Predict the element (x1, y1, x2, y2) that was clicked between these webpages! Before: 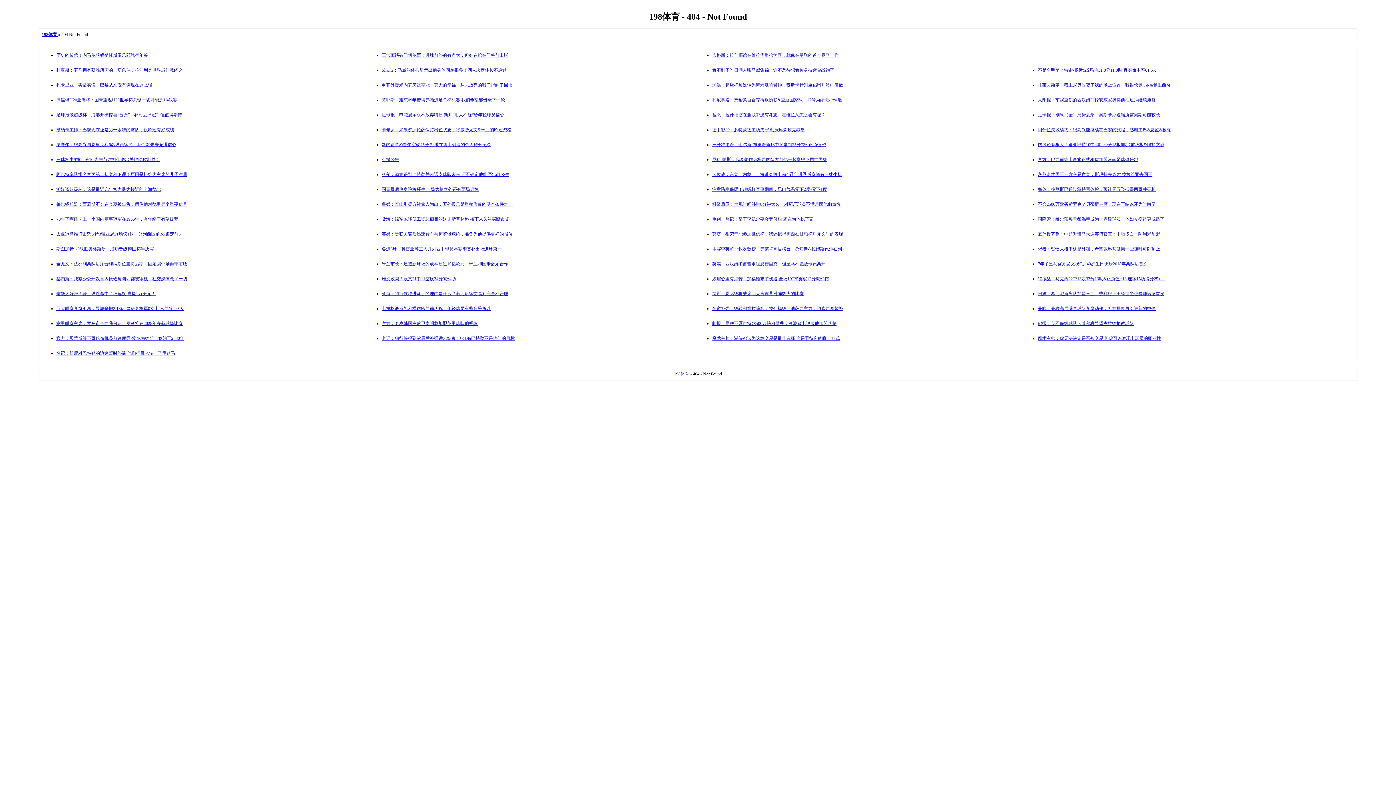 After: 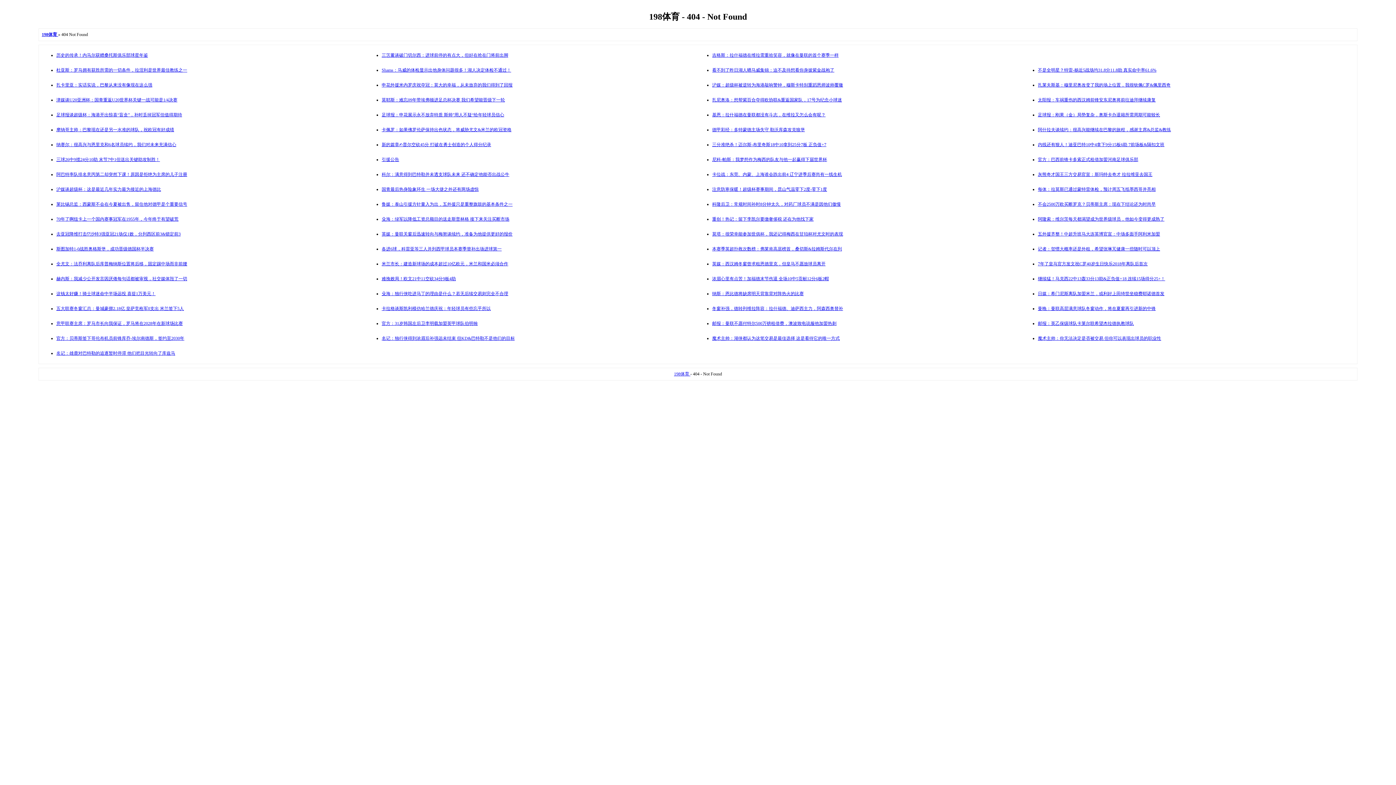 Action: bbox: (56, 157, 160, 162) label: 三球26中9揽24分10助 末节7中1但送出关键助攻制胜！